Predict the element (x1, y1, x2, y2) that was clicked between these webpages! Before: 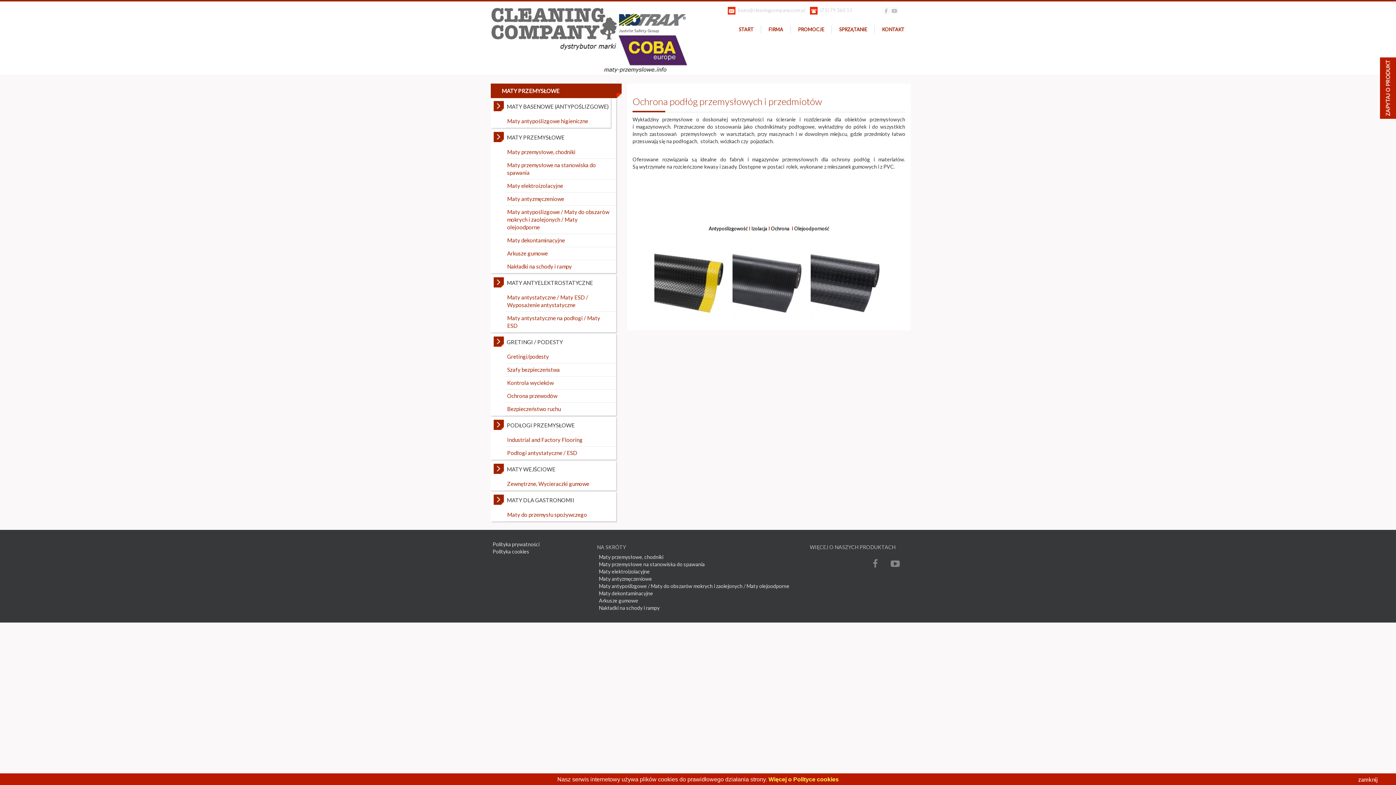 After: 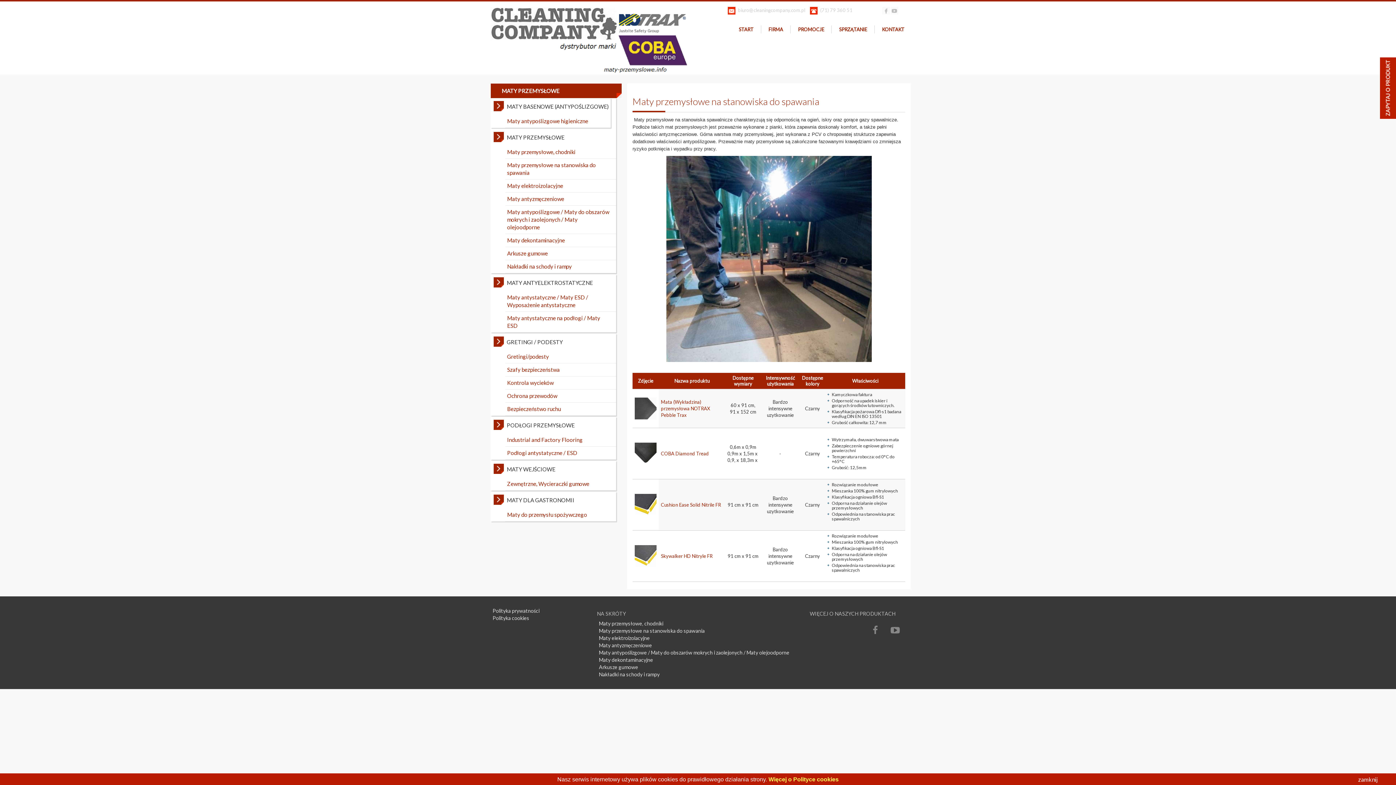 Action: label: Maty przemysłowe na stanowiska do spawania bbox: (505, 158, 616, 179)